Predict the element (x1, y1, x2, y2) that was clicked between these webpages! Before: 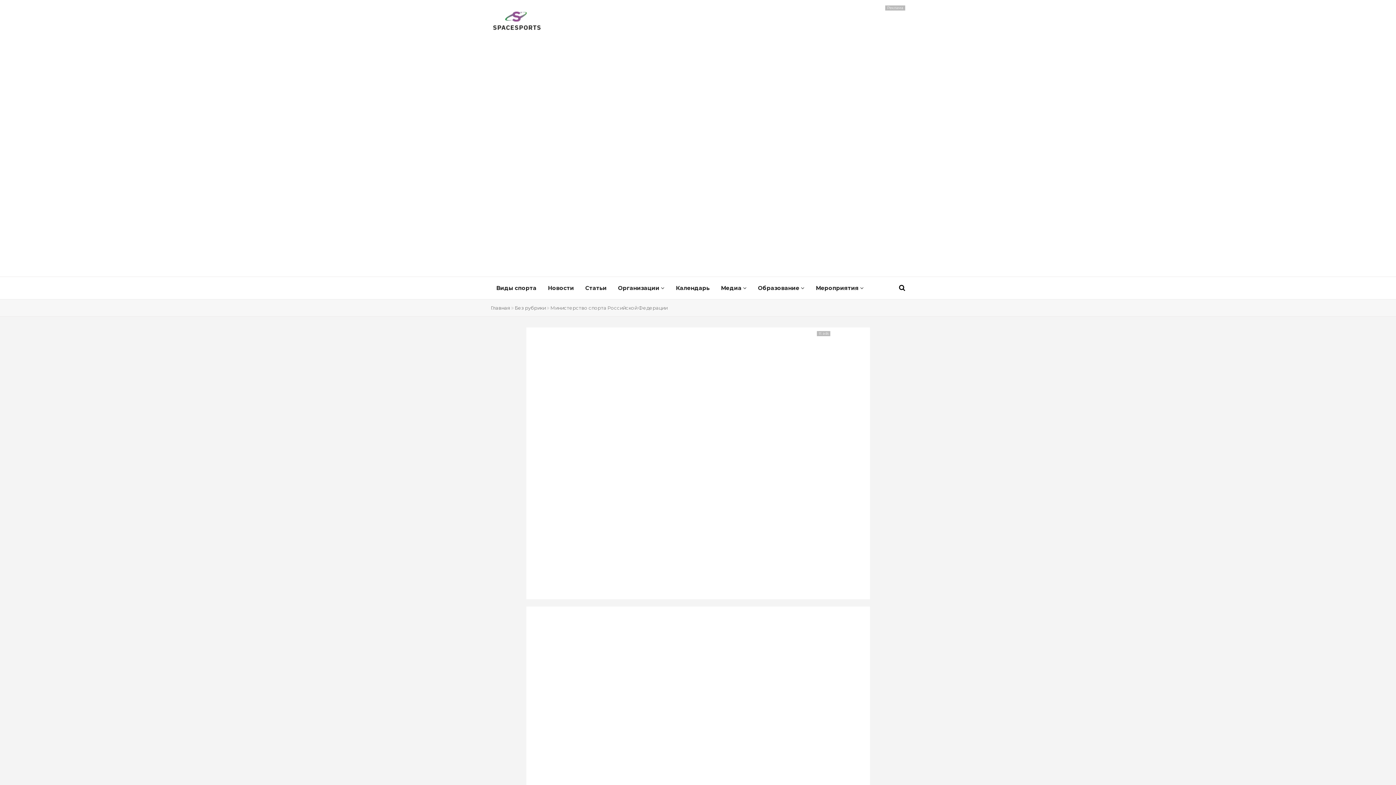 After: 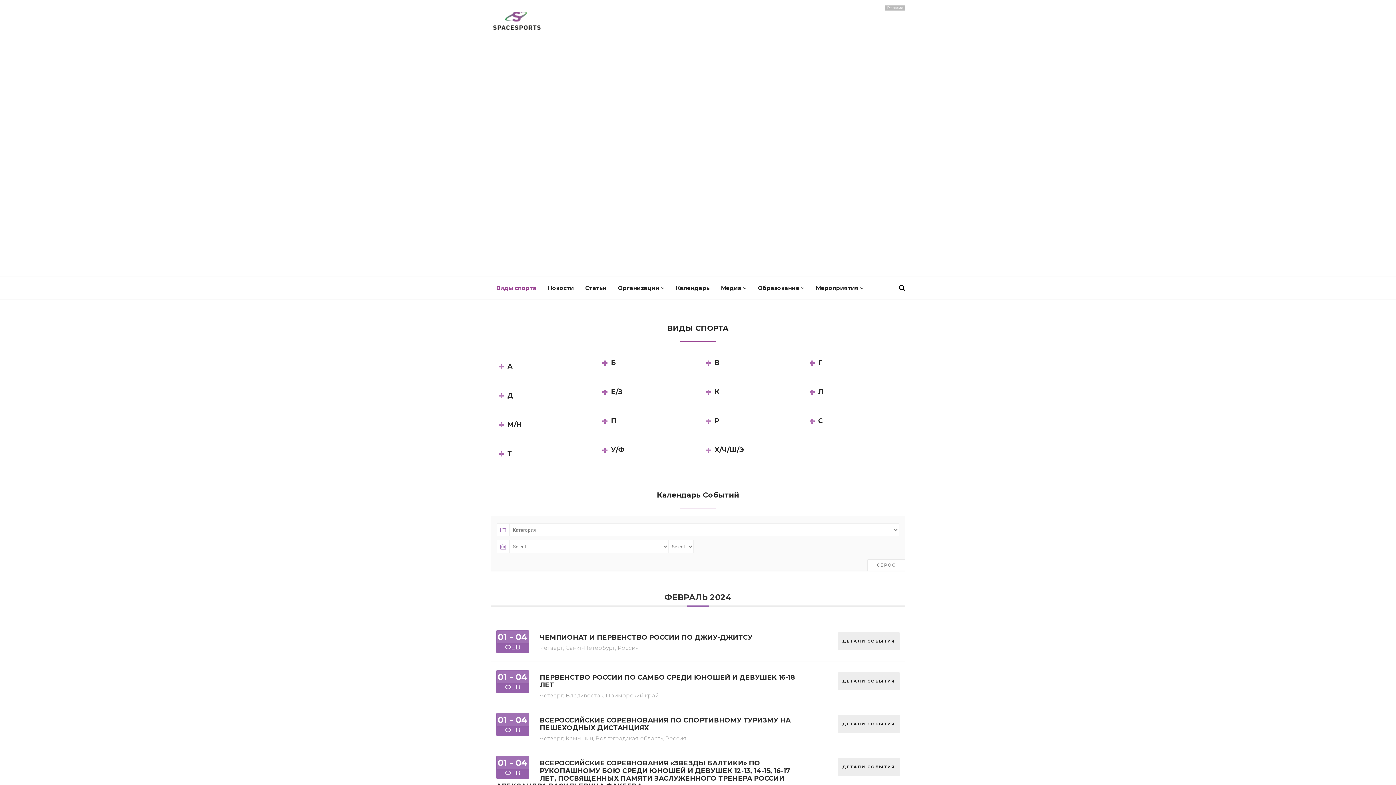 Action: label: Виды спорта bbox: (496, 277, 536, 299)